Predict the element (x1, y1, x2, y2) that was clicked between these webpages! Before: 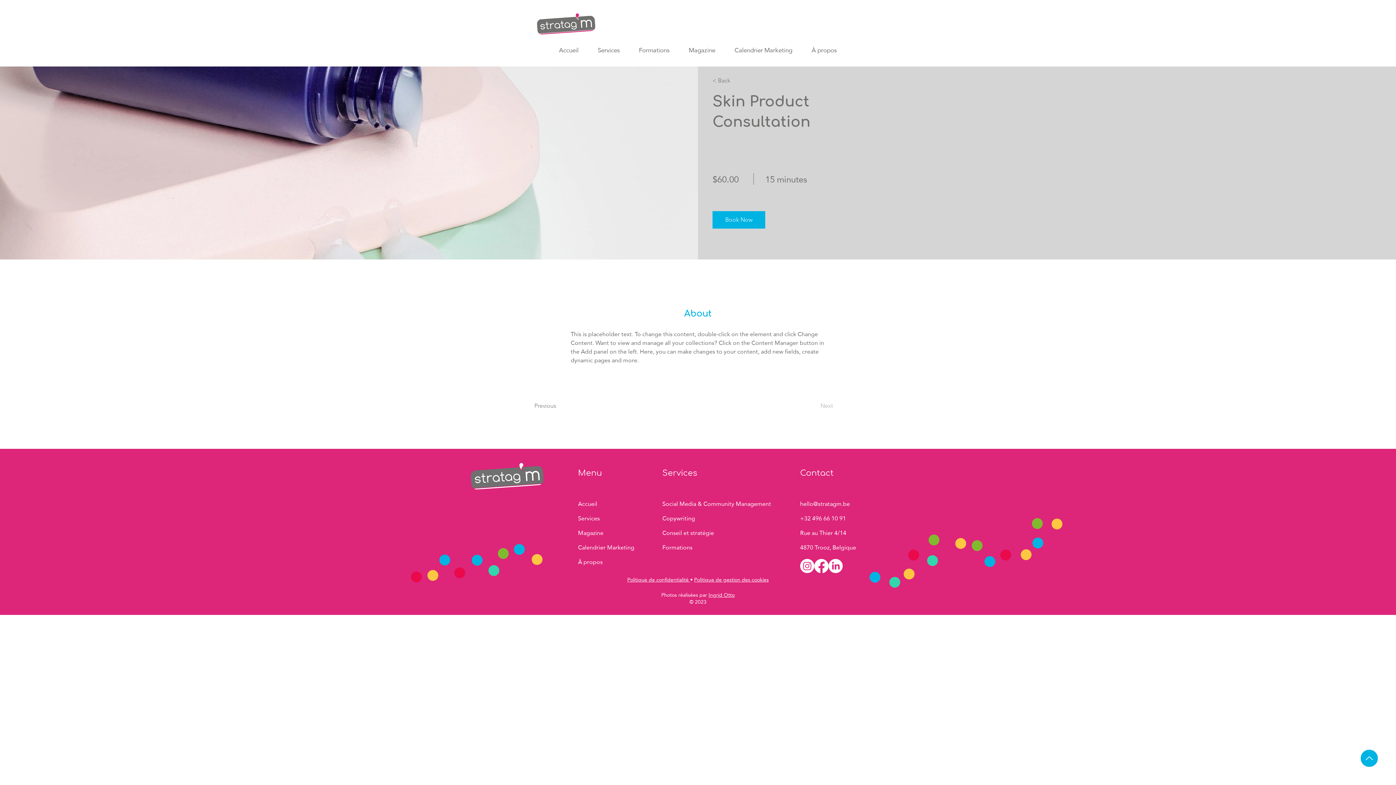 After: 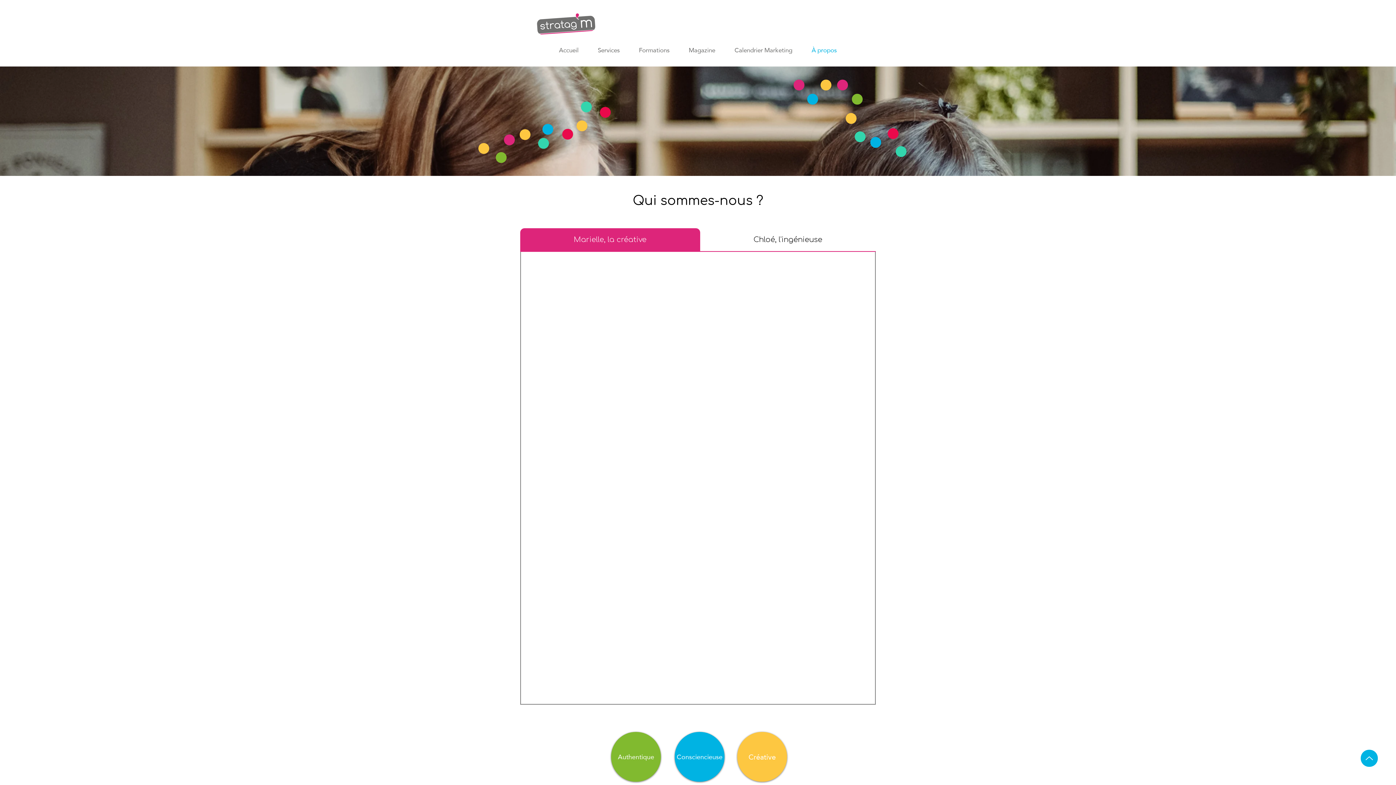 Action: label: À propos bbox: (802, 41, 846, 59)